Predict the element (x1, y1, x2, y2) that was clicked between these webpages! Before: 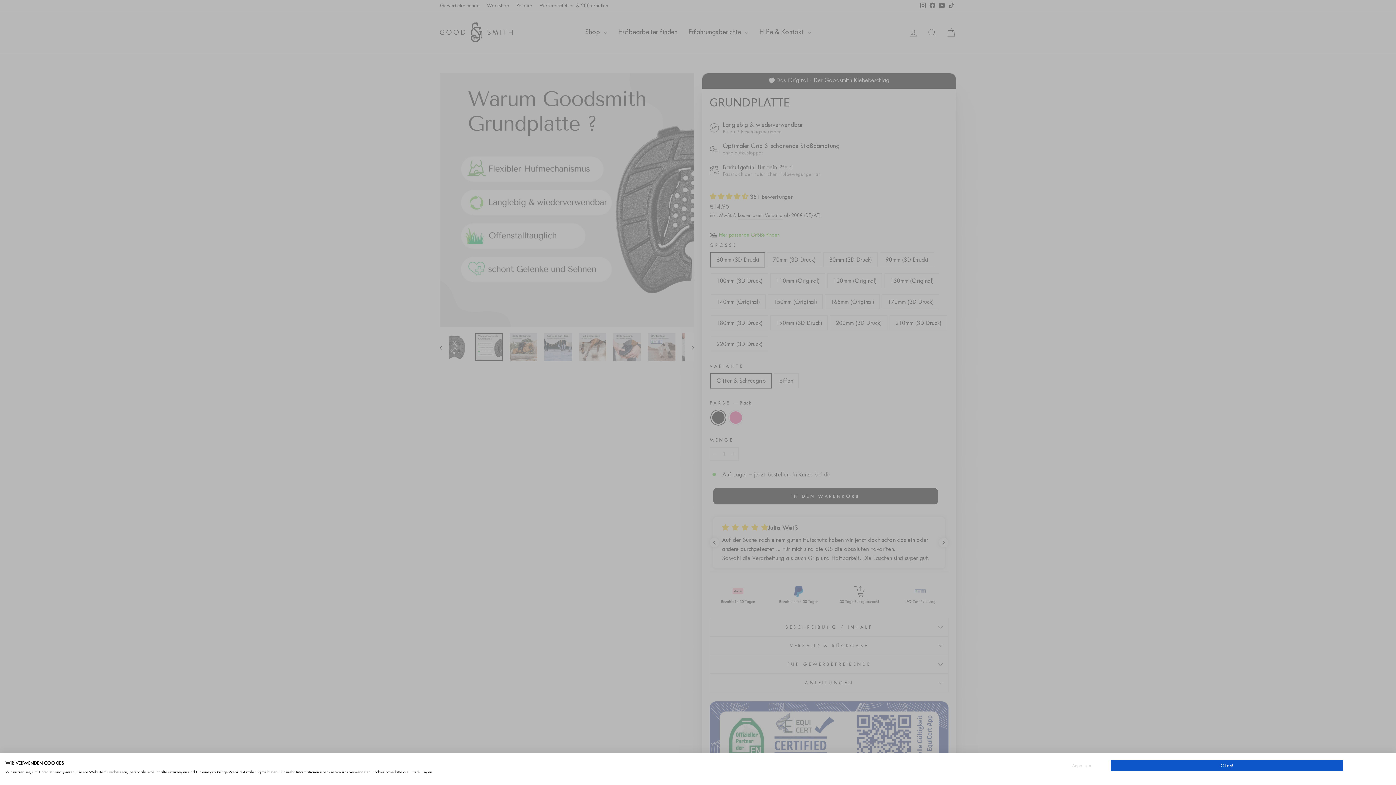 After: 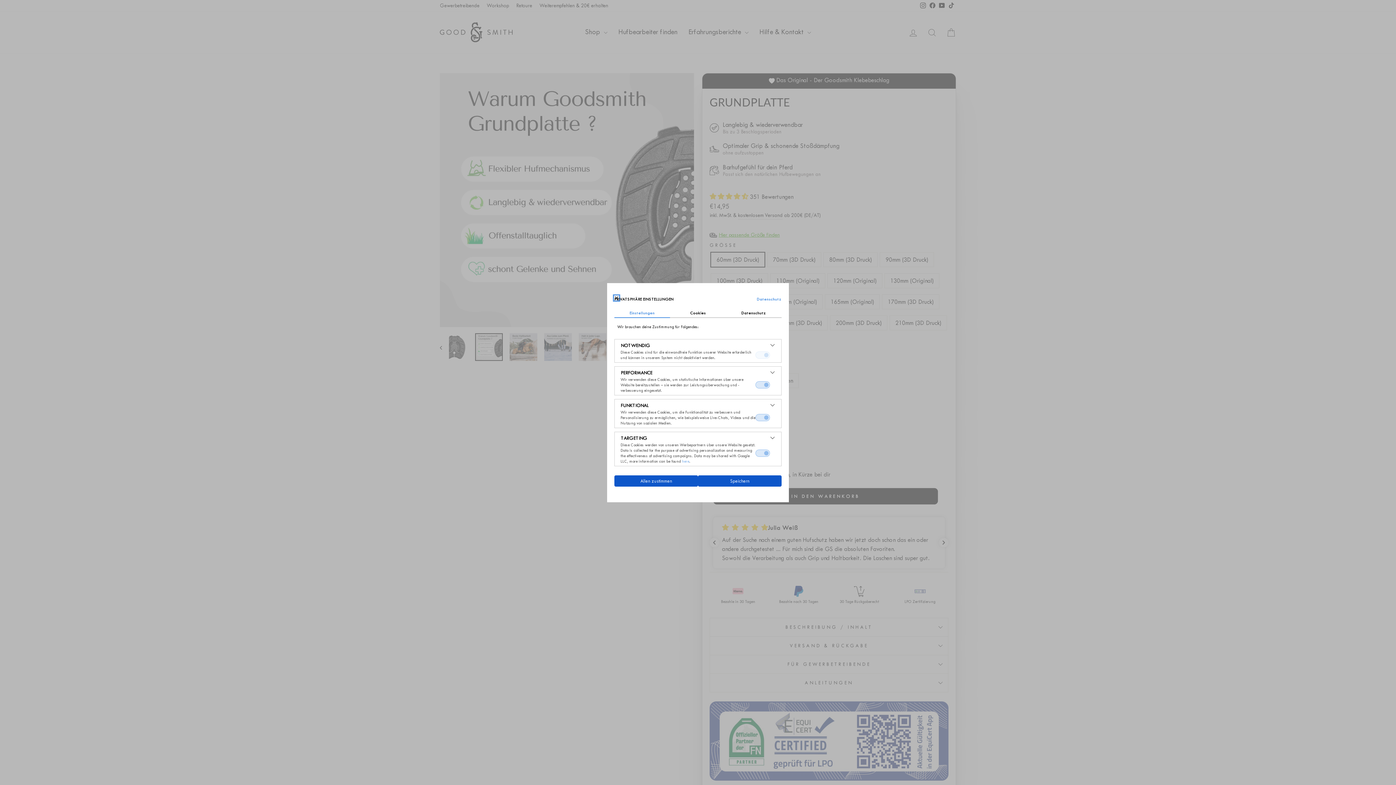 Action: bbox: (1052, 760, 1110, 771) label: Adjust cookie preferences